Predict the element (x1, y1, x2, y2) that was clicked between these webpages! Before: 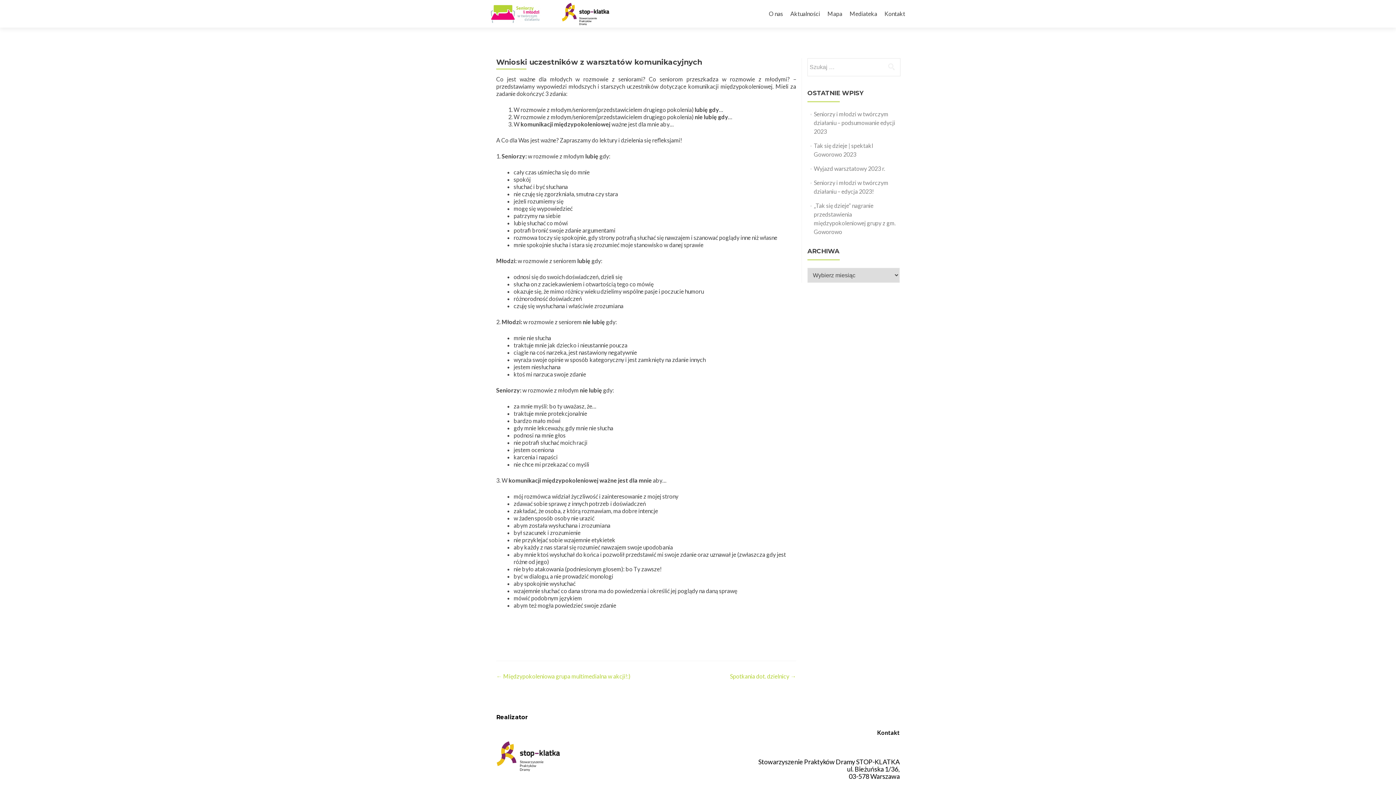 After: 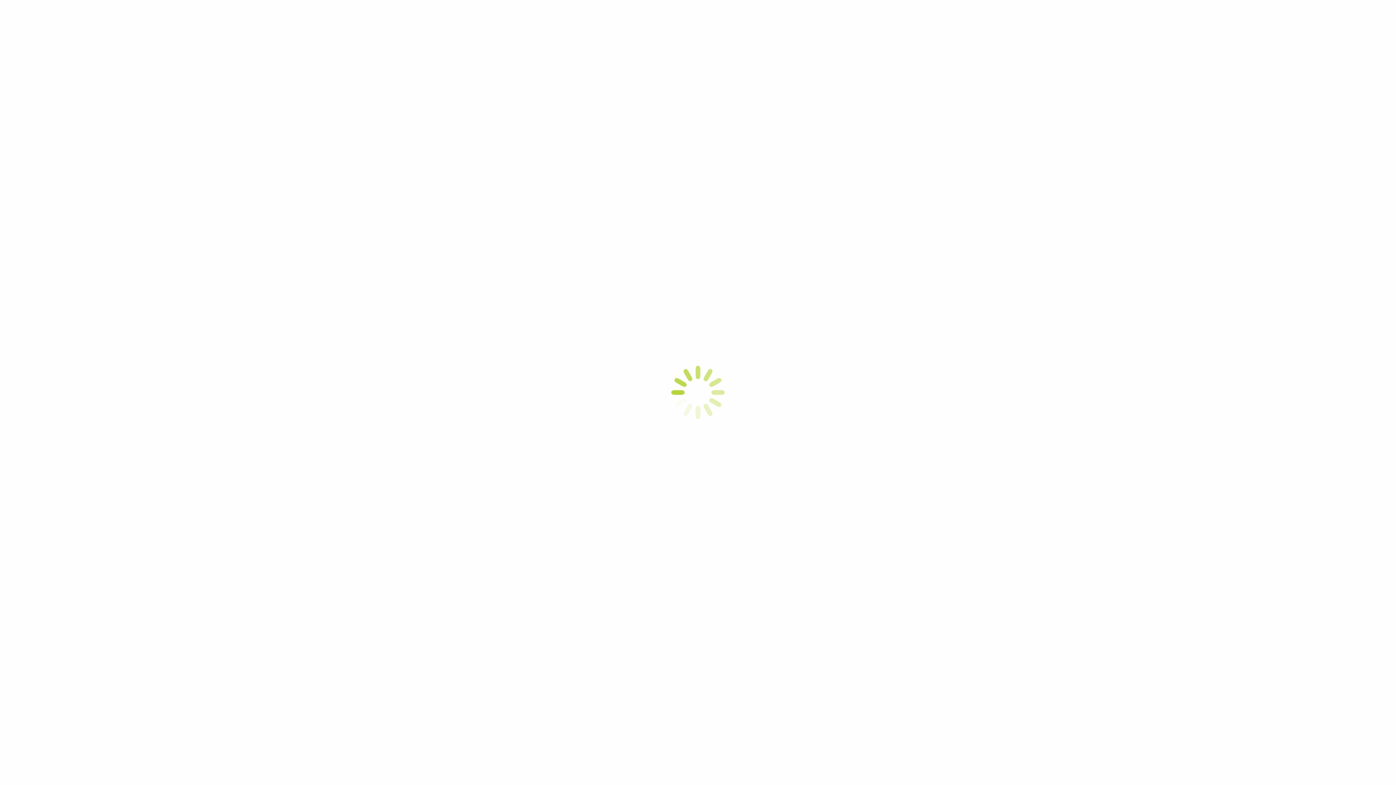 Action: bbox: (790, 7, 820, 20) label: Aktualności